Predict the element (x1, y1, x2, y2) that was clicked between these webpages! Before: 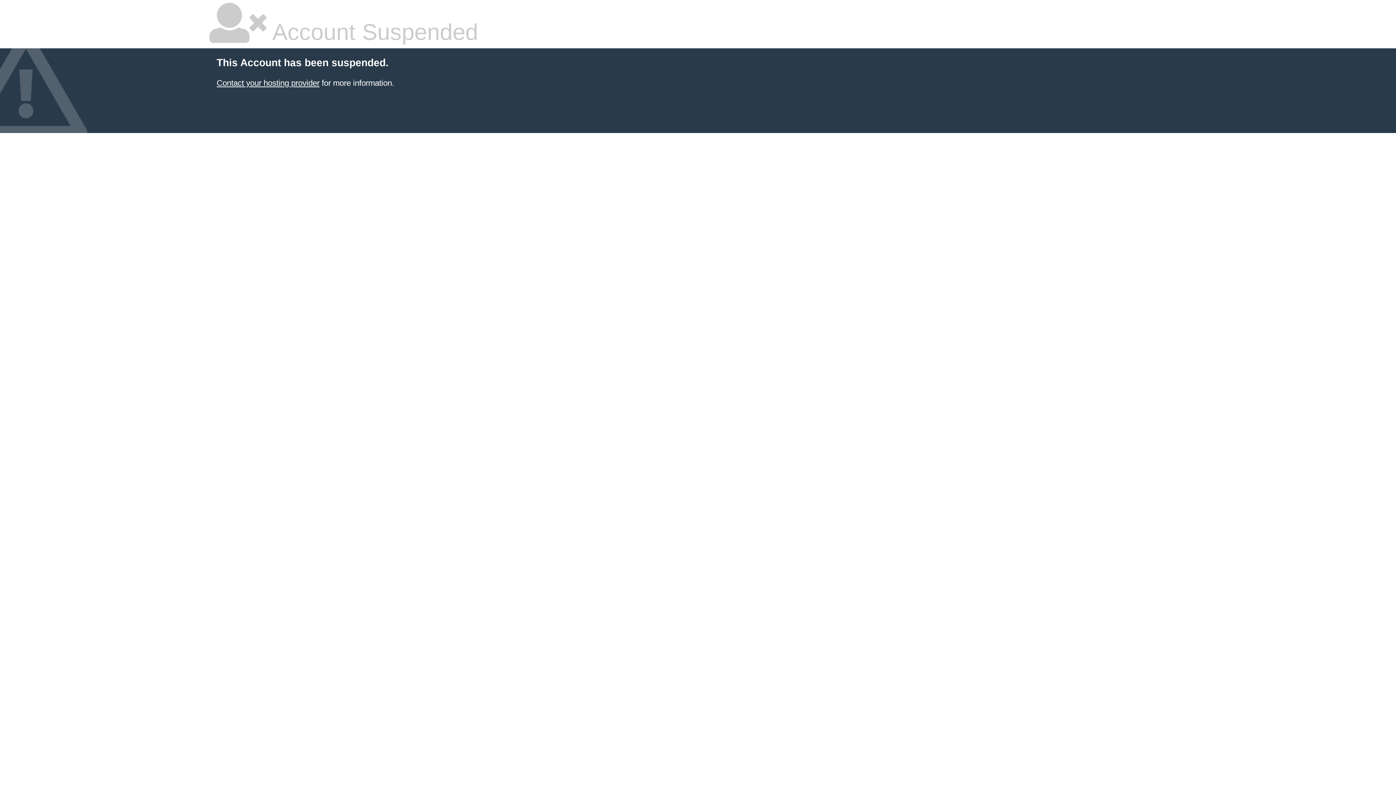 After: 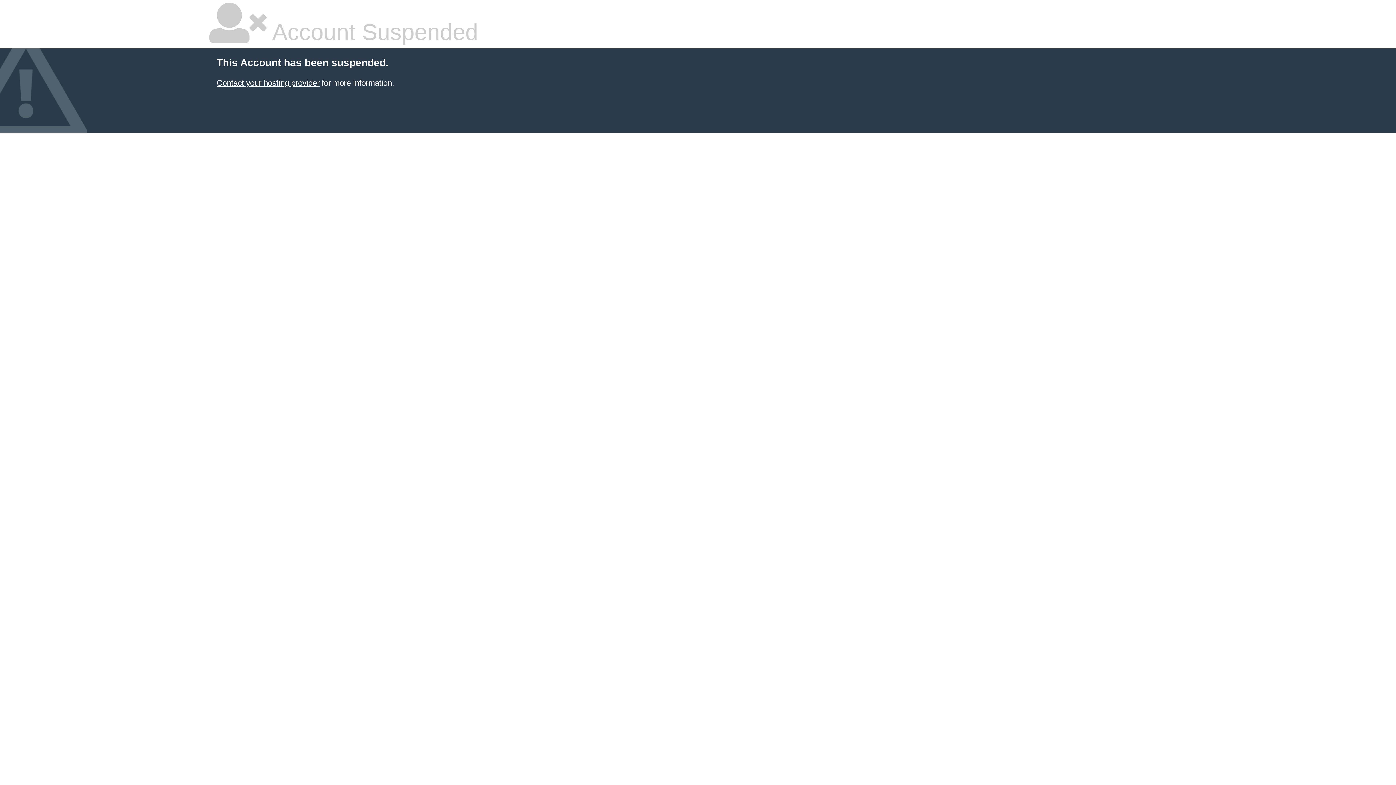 Action: bbox: (216, 78, 319, 87) label: Contact your hosting provider